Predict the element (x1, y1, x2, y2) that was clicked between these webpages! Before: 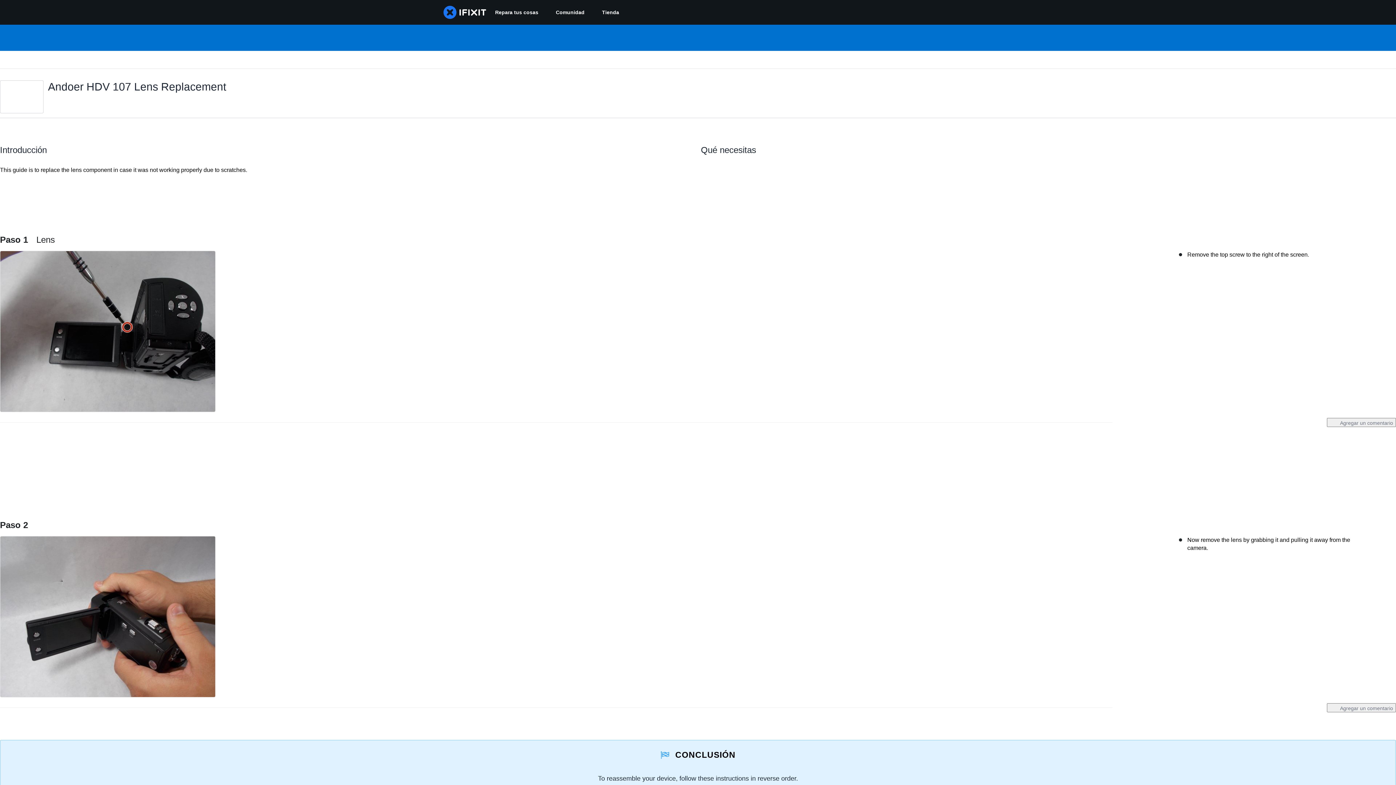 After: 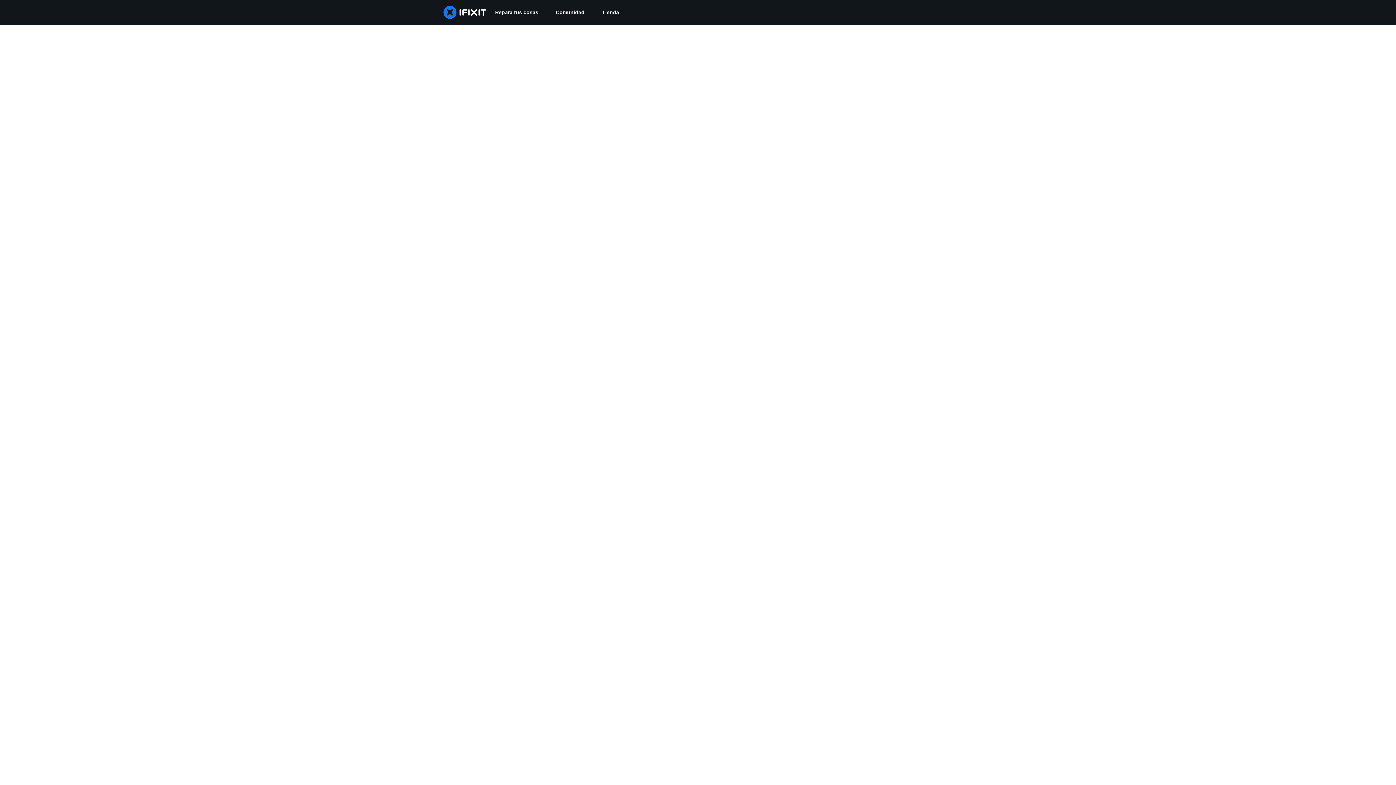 Action: label: Comunidad bbox: (547, 0, 593, 24)